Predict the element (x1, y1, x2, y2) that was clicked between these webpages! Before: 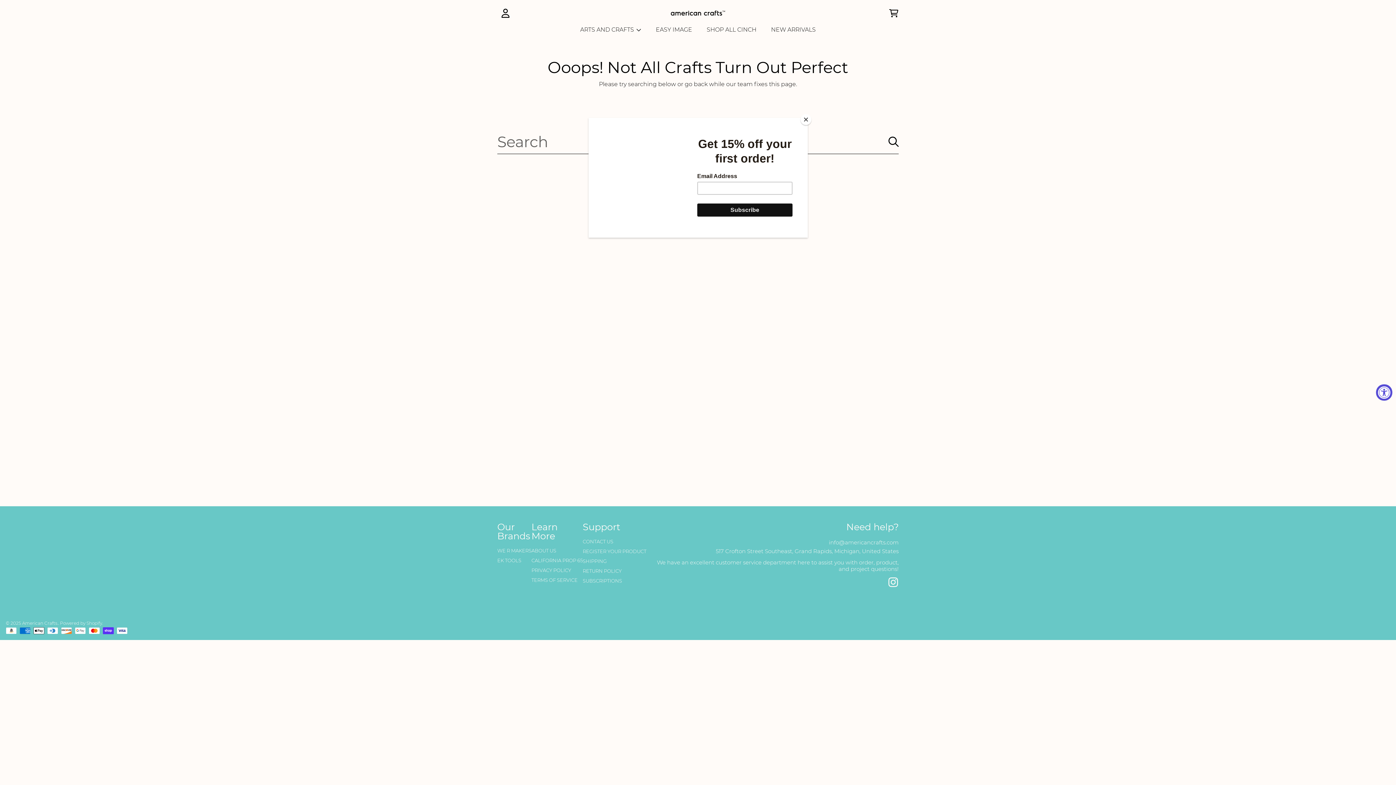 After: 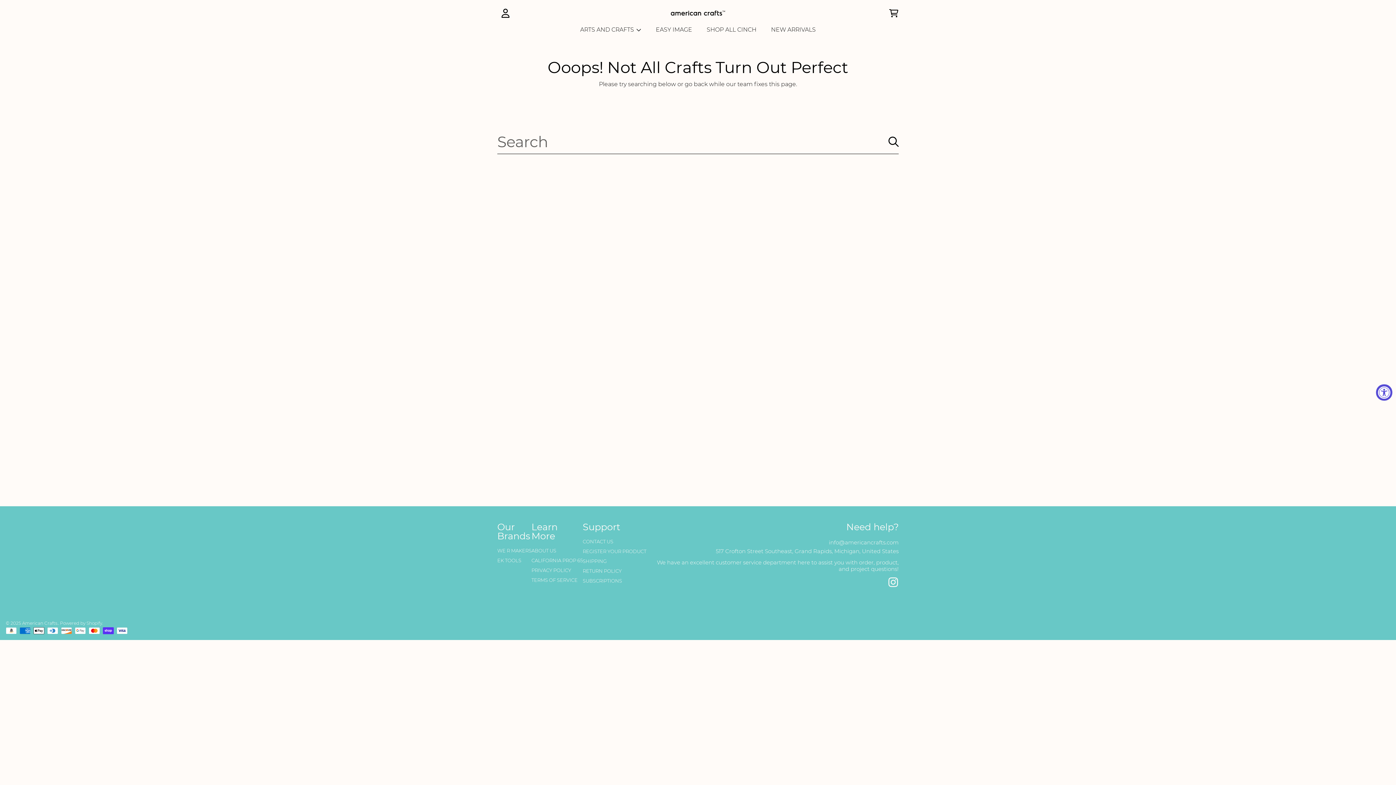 Action: label: Close bbox: (800, 114, 811, 125)